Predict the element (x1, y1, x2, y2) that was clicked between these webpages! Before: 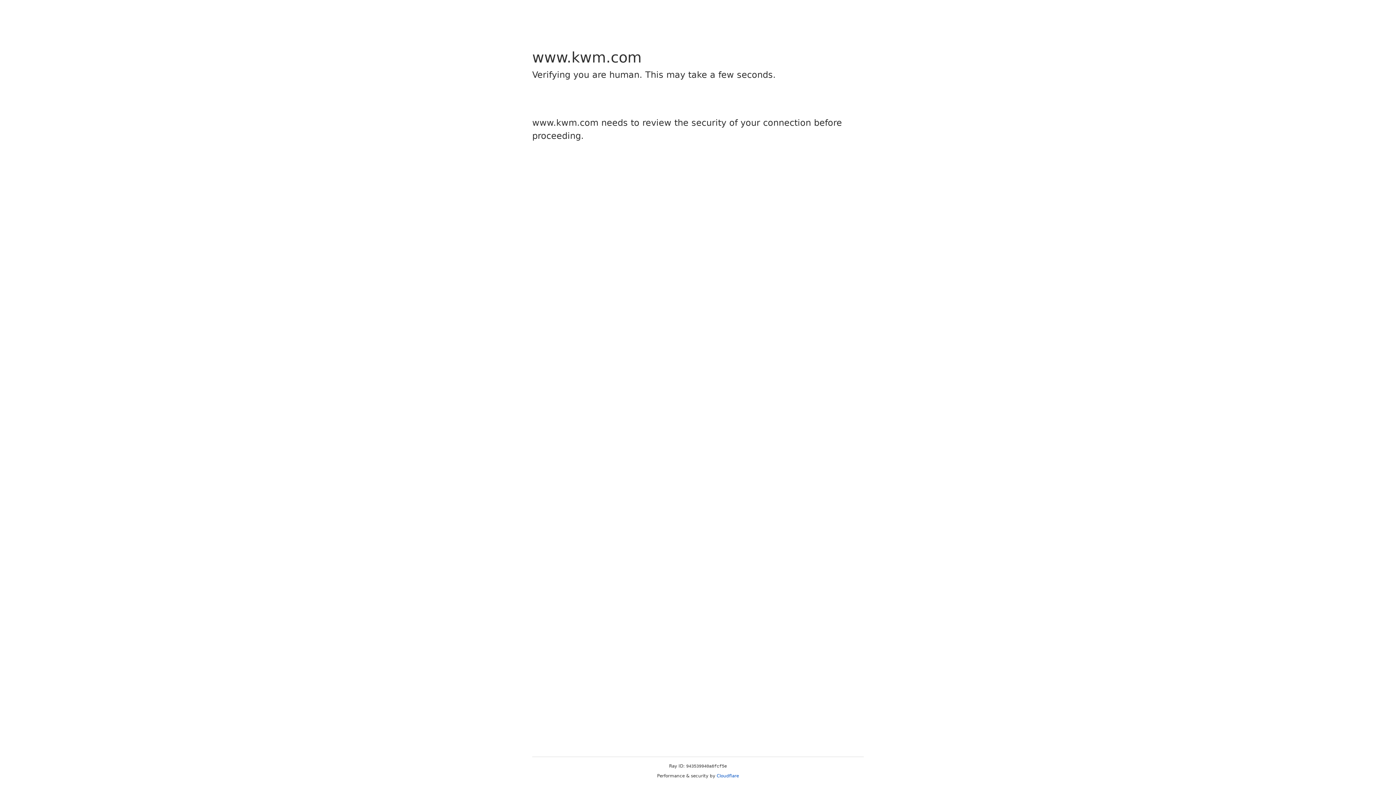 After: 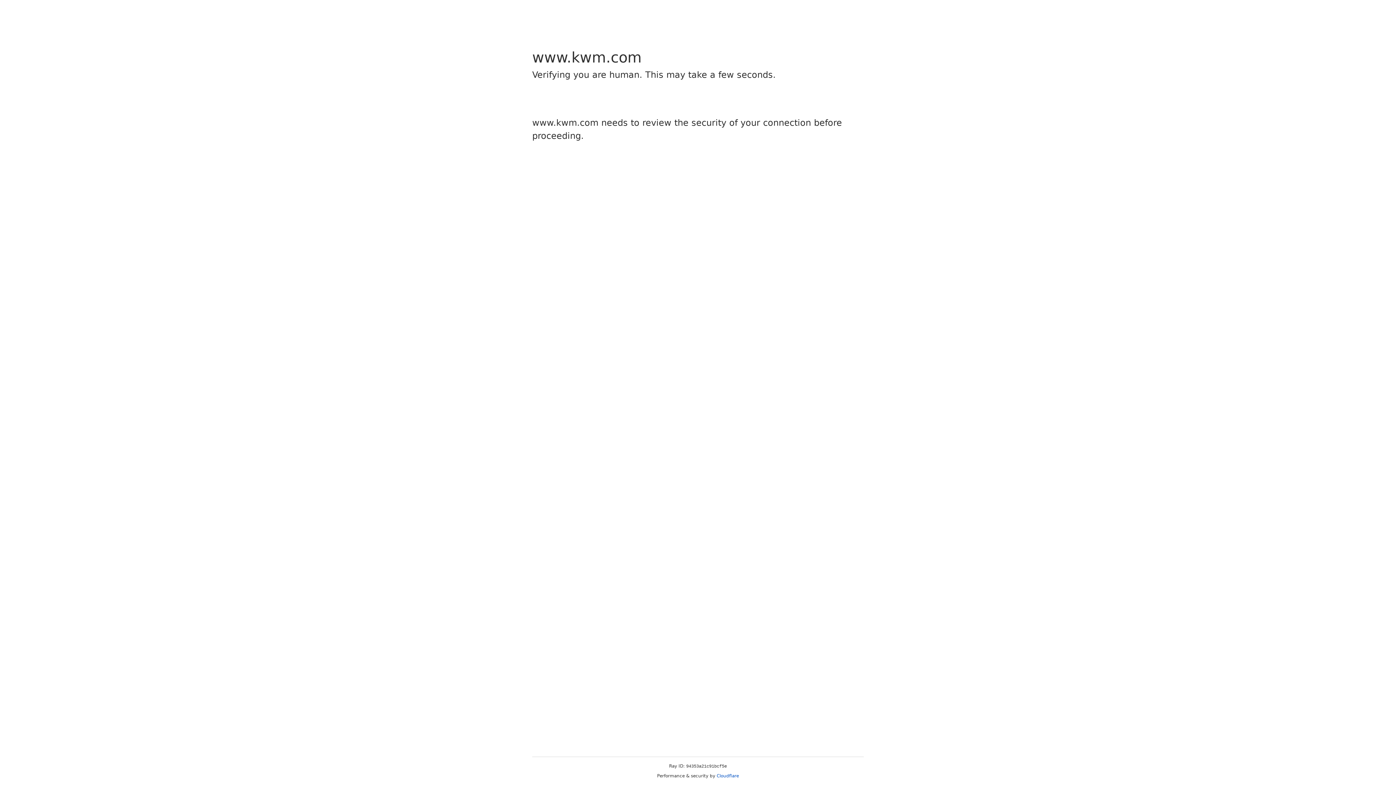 Action: label: Cloudflare bbox: (716, 773, 739, 778)